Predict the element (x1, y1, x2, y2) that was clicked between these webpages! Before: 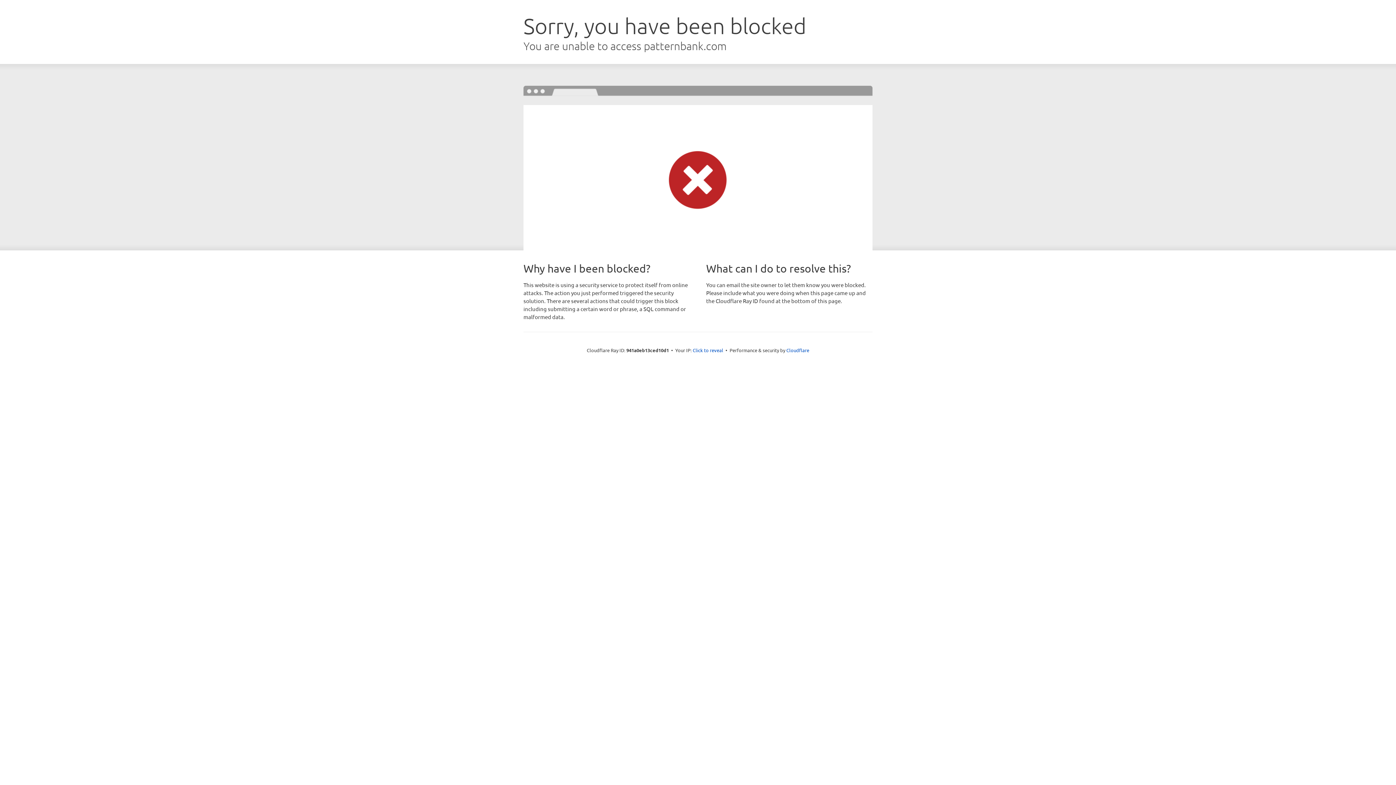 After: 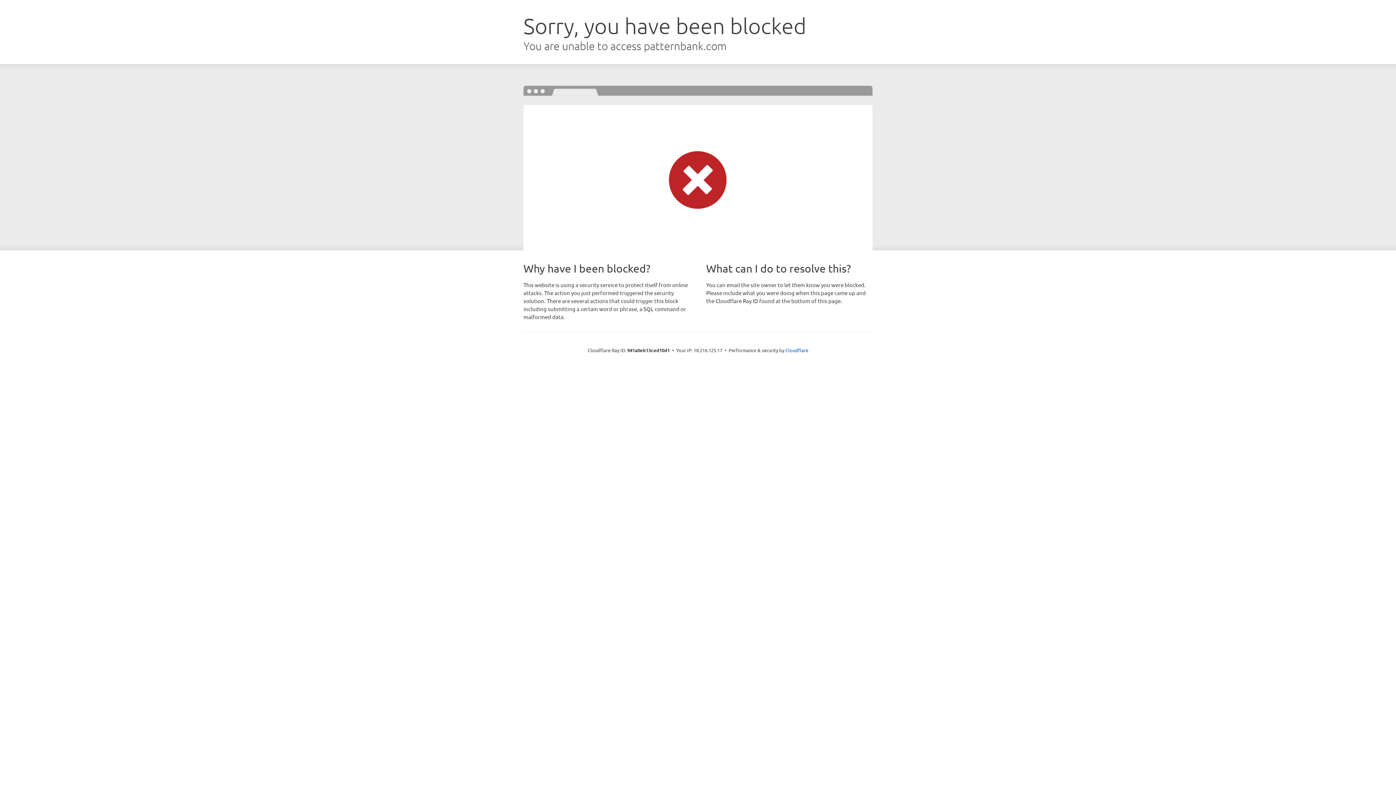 Action: label: Click to reveal bbox: (692, 346, 723, 353)